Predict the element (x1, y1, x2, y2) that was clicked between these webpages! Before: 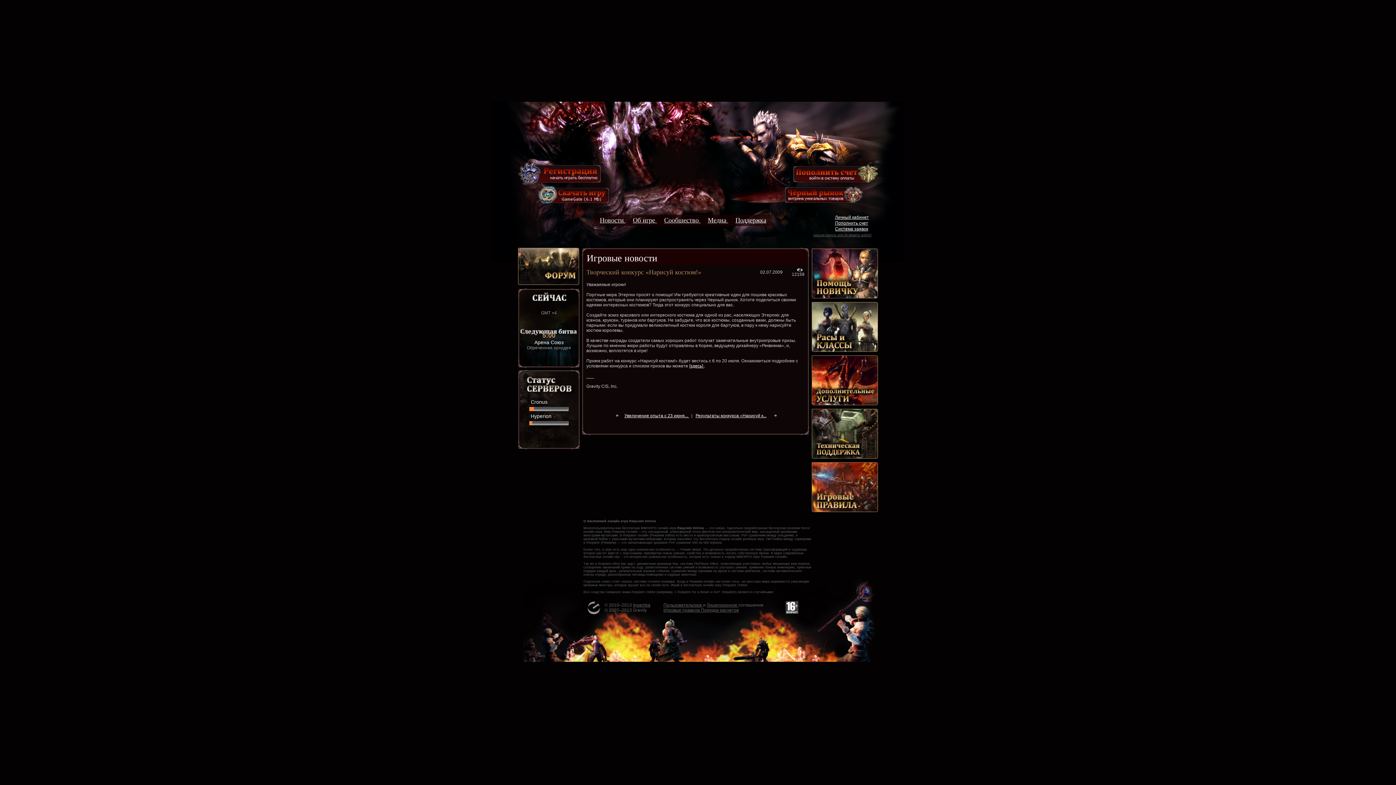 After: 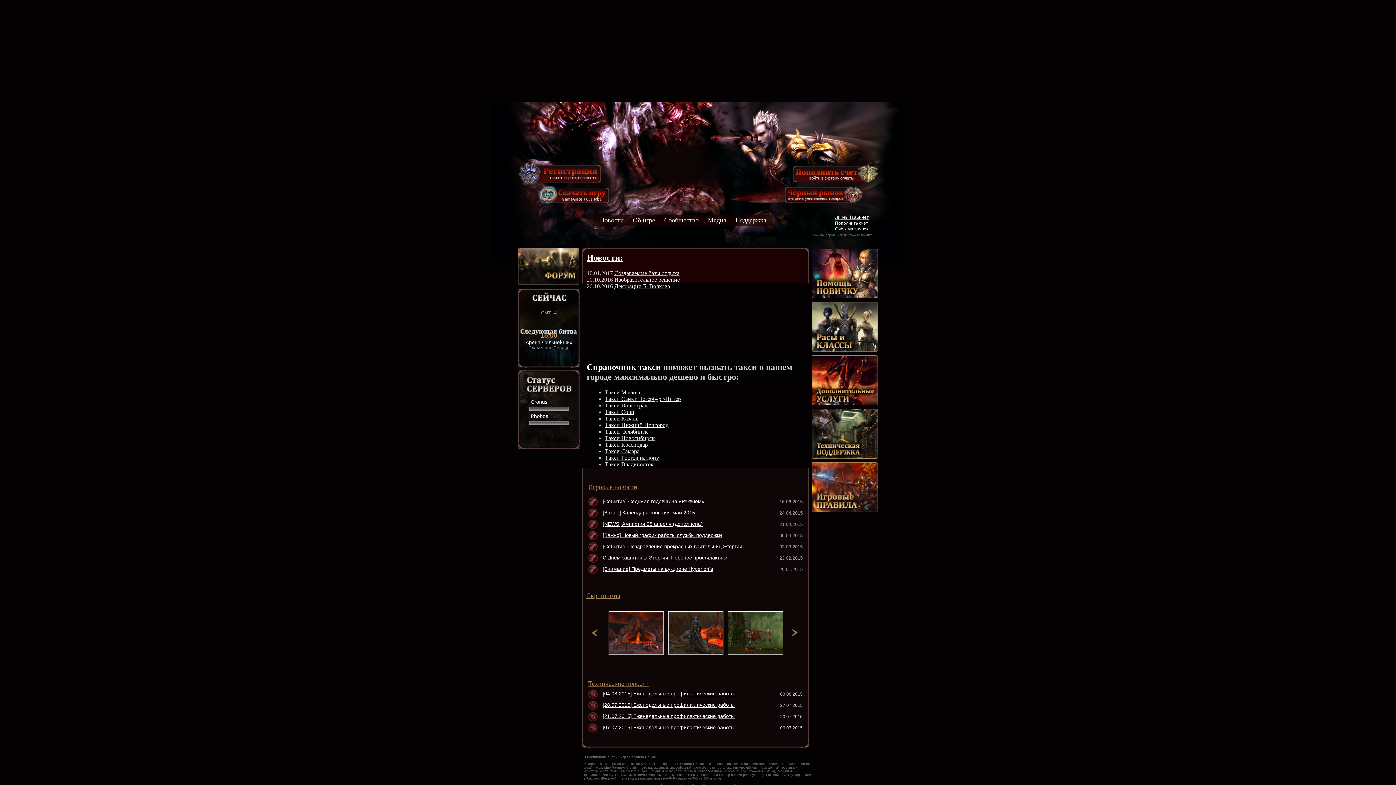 Action: bbox: (706, 602, 738, 608) label: Лицензионное 